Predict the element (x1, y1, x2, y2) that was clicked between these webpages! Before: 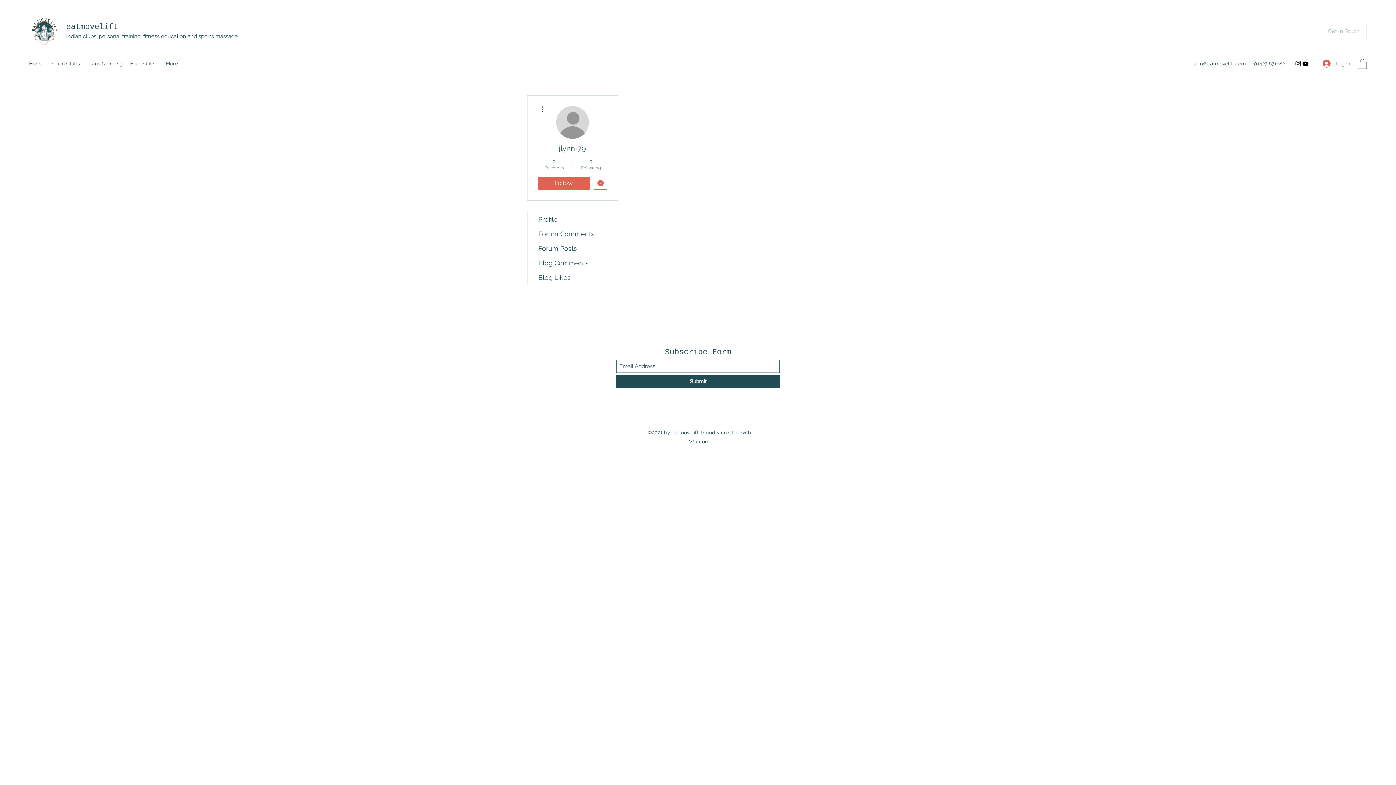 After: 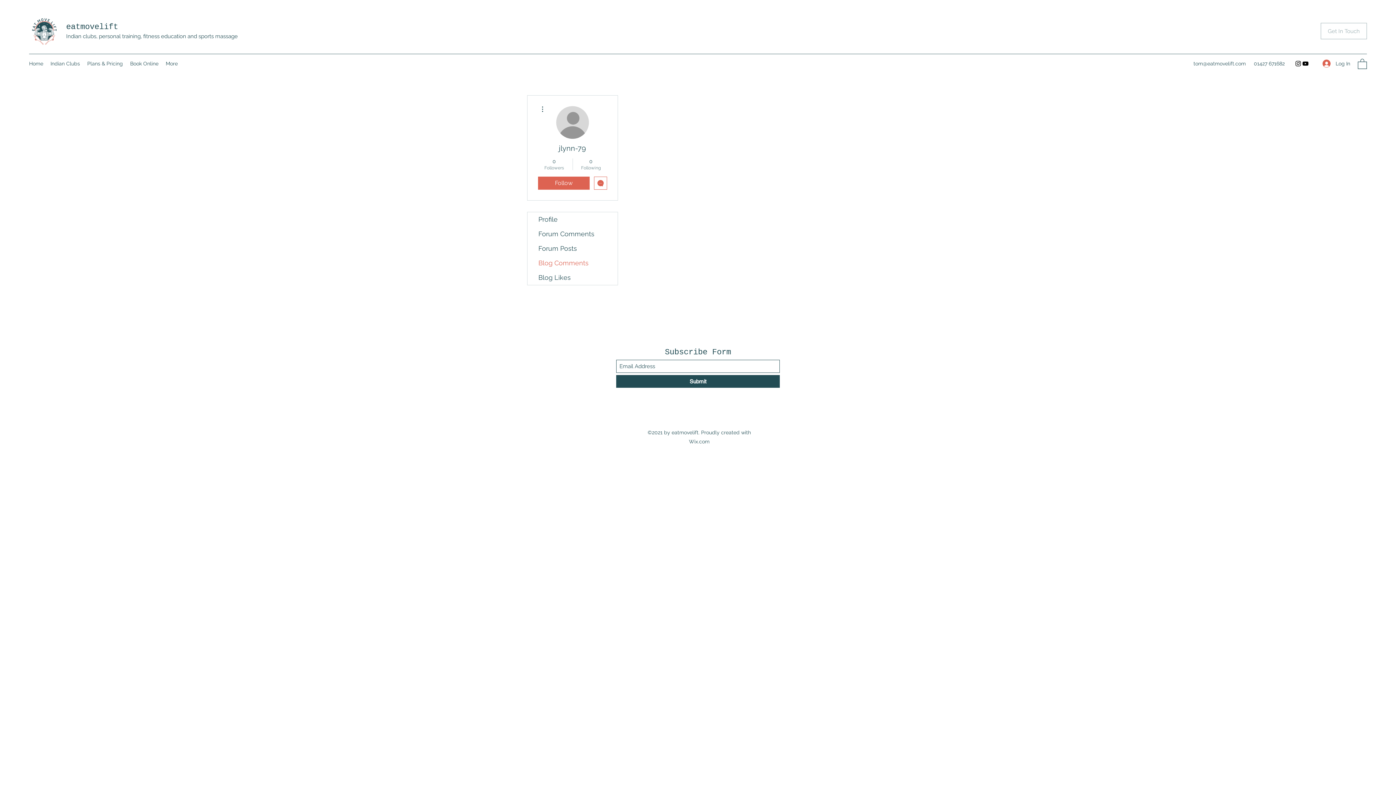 Action: label: Blog Comments bbox: (527, 255, 617, 270)